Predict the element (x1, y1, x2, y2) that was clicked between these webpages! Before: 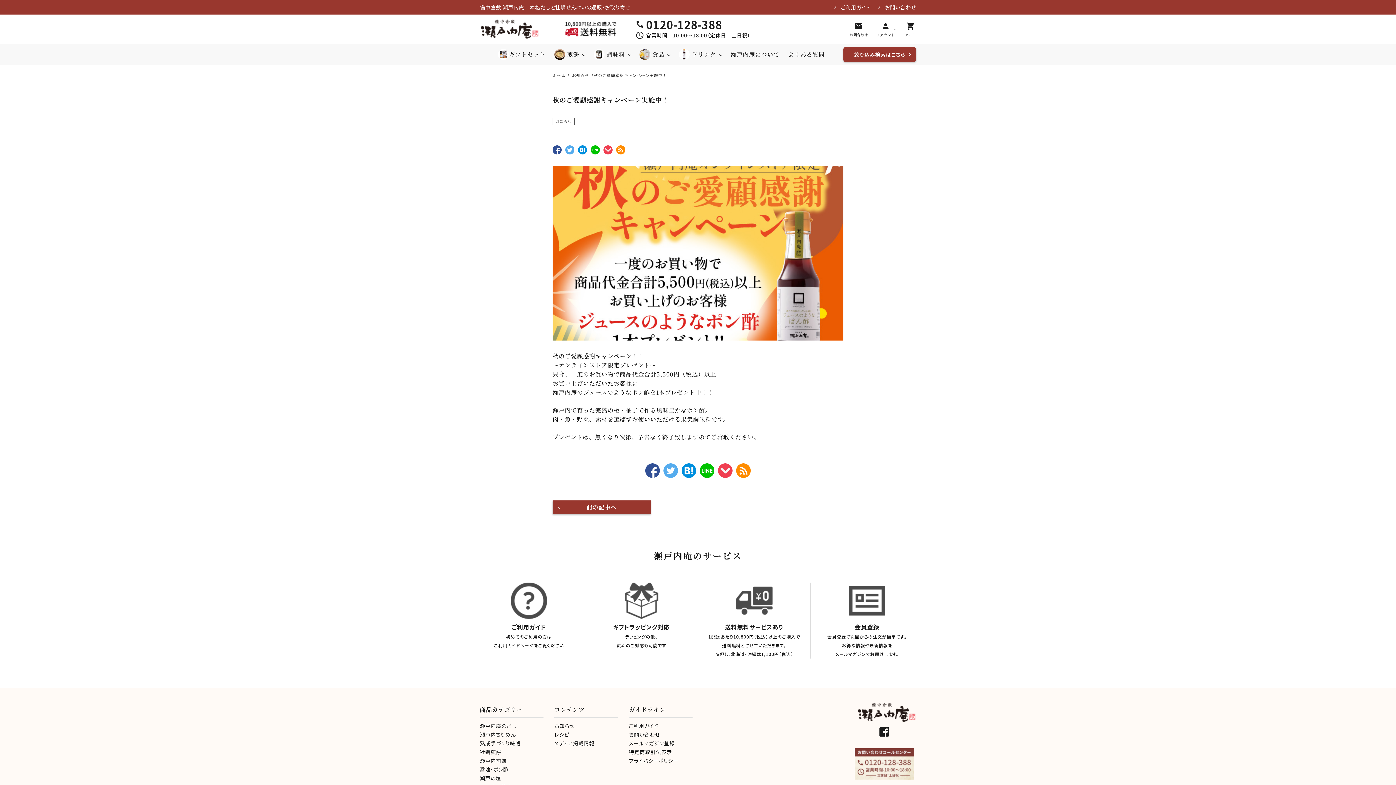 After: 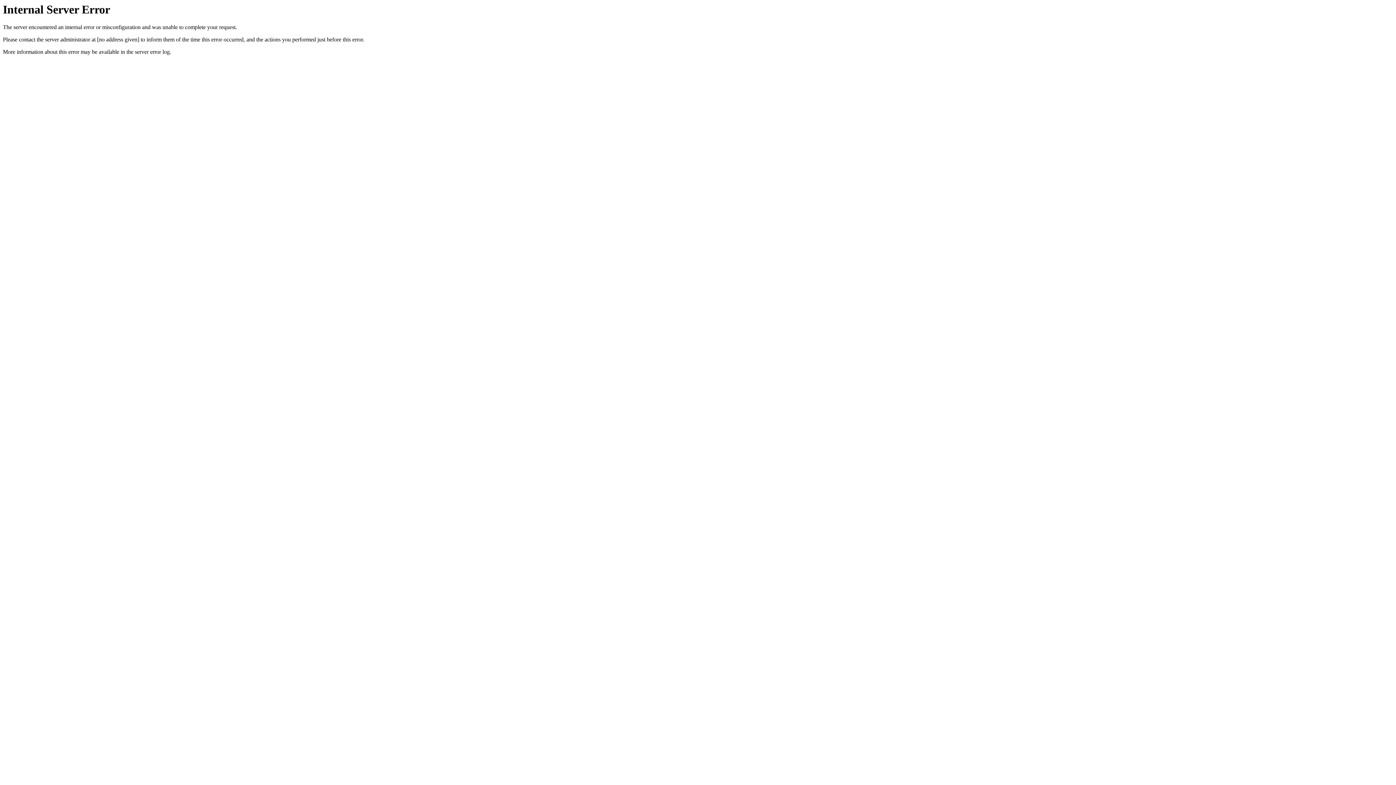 Action: label: プライバシーポリシー bbox: (629, 757, 678, 764)